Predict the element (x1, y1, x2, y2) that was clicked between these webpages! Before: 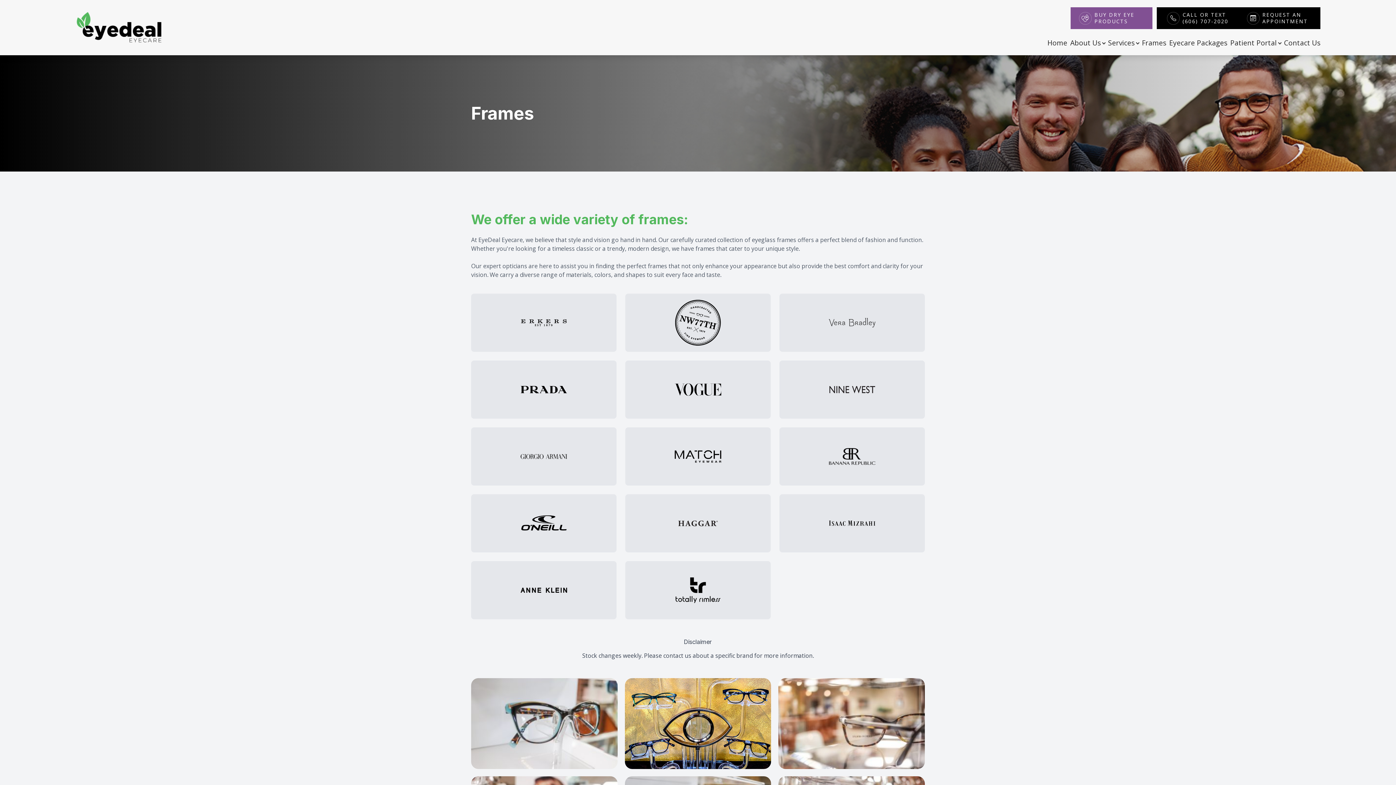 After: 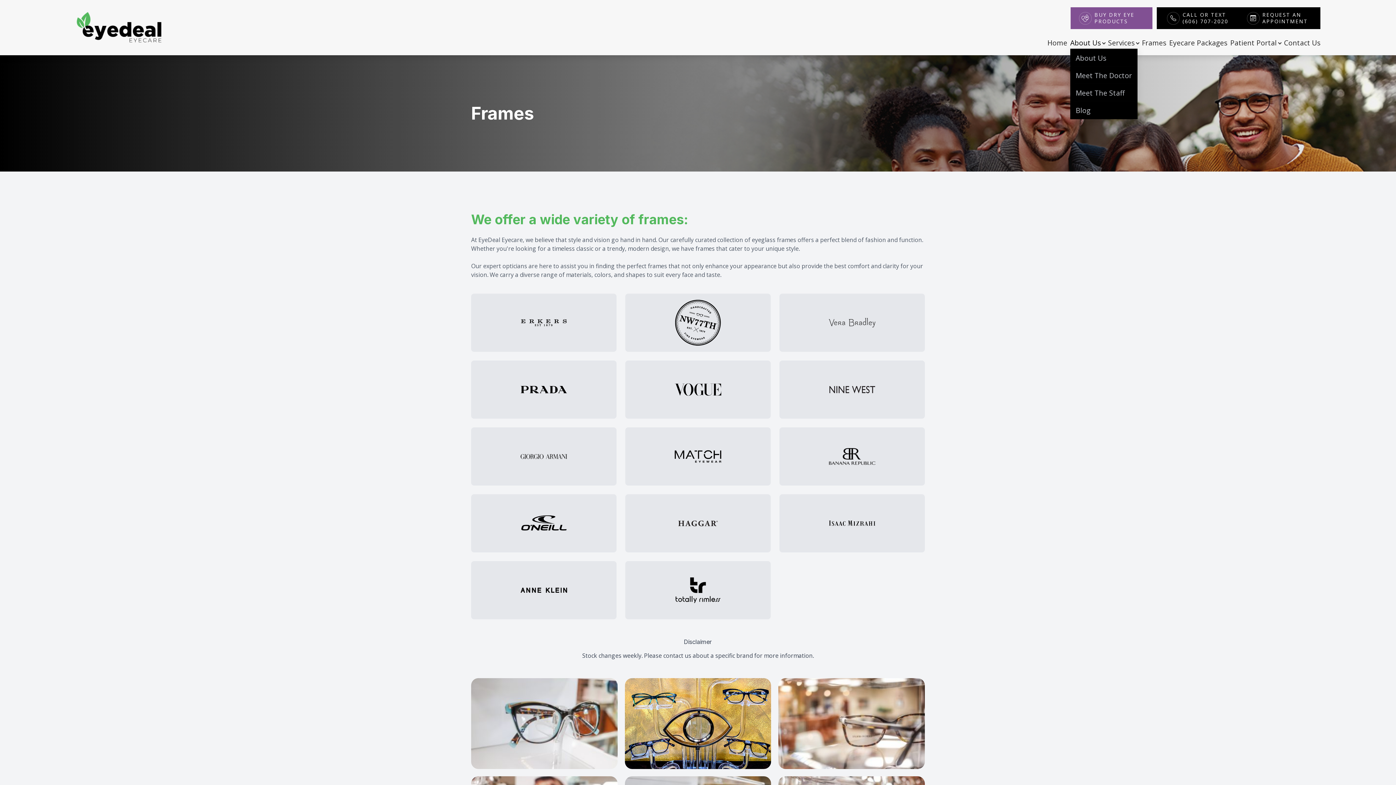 Action: label: About Us bbox: (1070, 33, 1105, 52)